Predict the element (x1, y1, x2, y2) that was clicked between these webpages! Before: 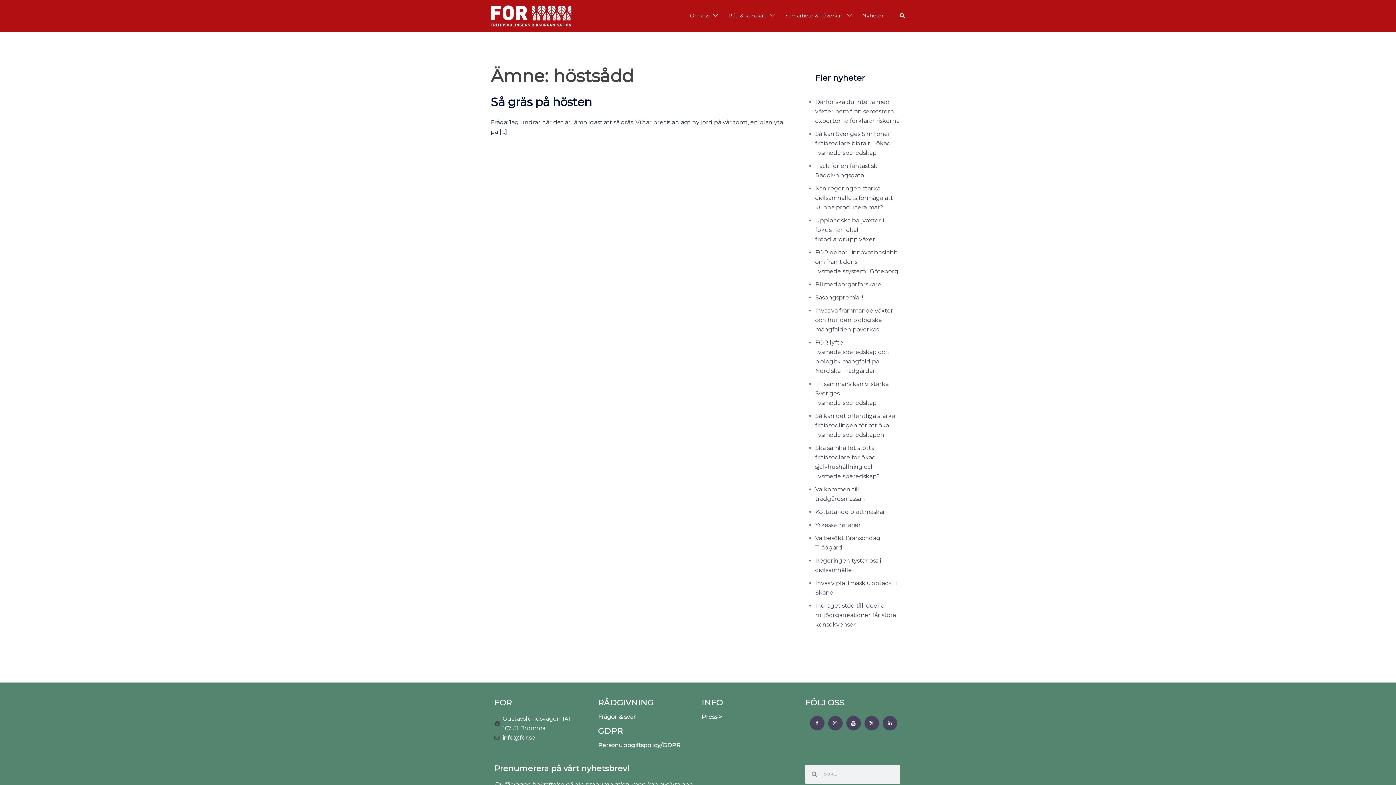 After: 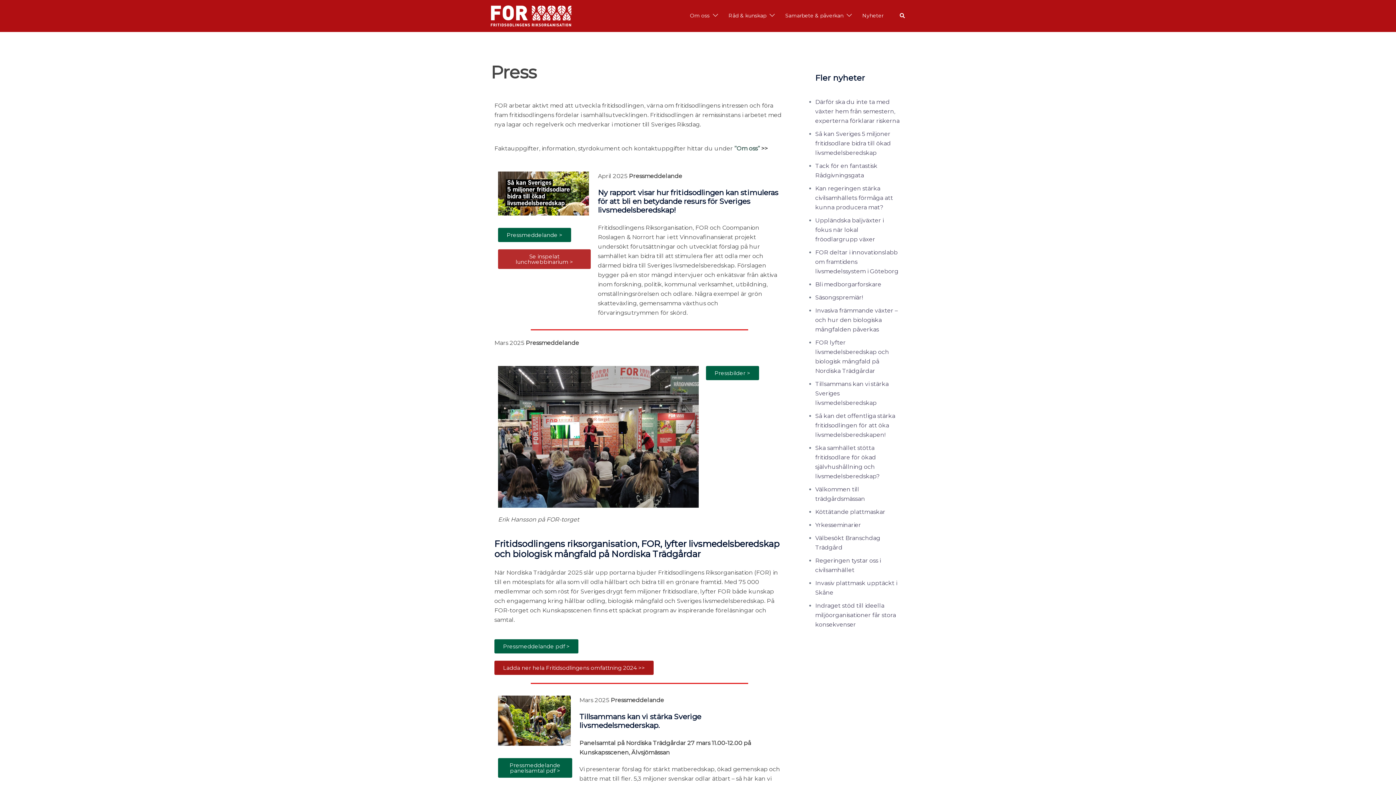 Action: label: Press > bbox: (701, 713, 722, 720)